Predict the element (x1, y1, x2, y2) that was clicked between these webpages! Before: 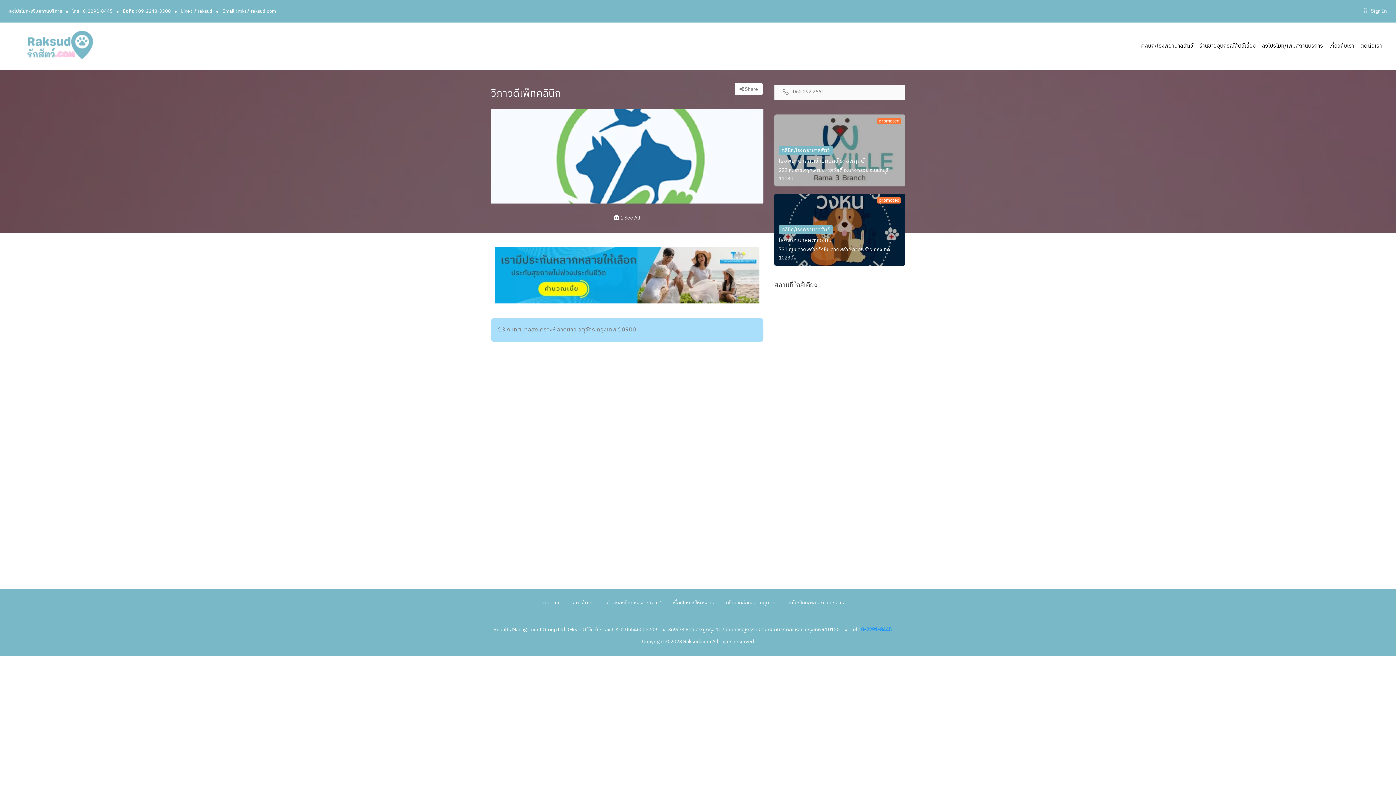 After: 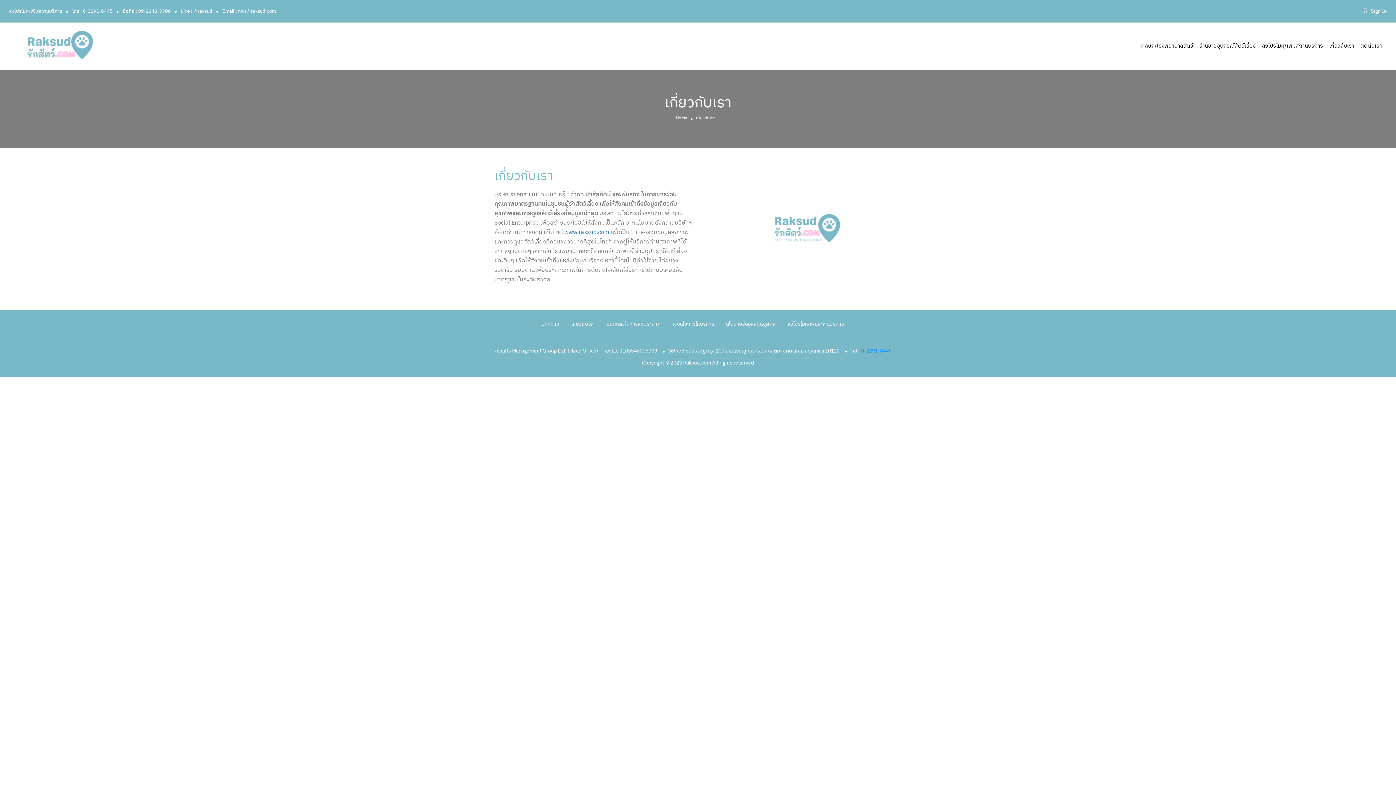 Action: label: เกี่ยวกับเรา bbox: (1329, 41, 1354, 50)